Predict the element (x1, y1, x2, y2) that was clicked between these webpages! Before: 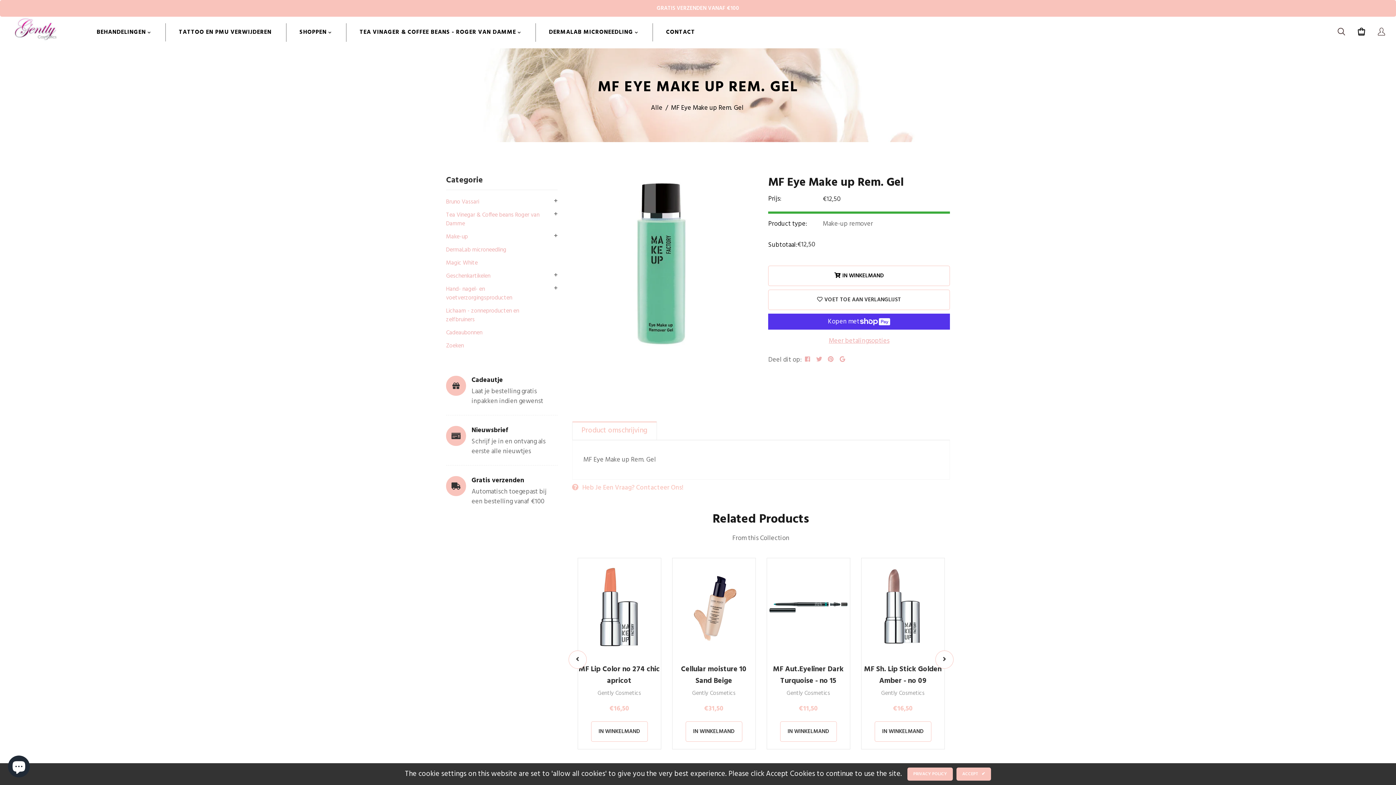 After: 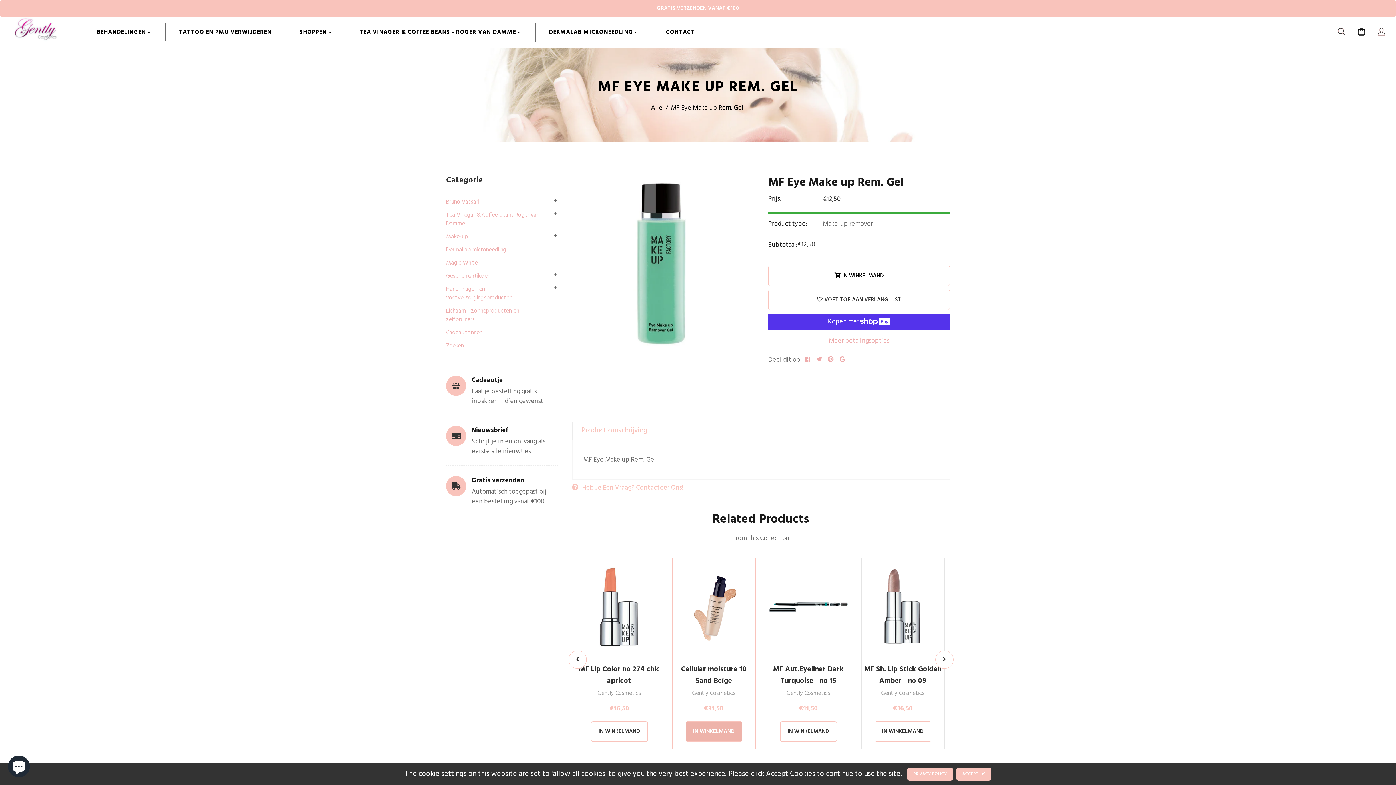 Action: label: IN WINKELMAND bbox: (685, 721, 742, 742)